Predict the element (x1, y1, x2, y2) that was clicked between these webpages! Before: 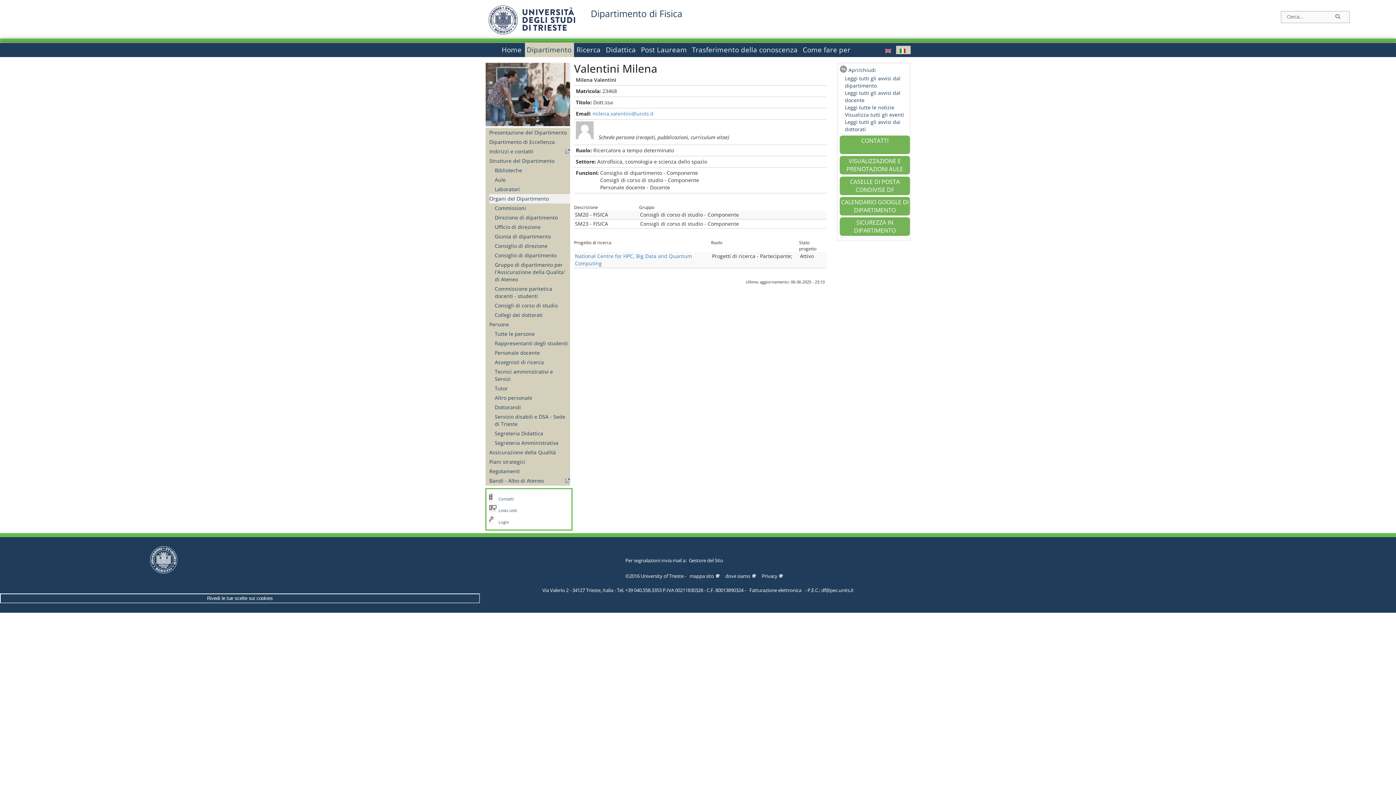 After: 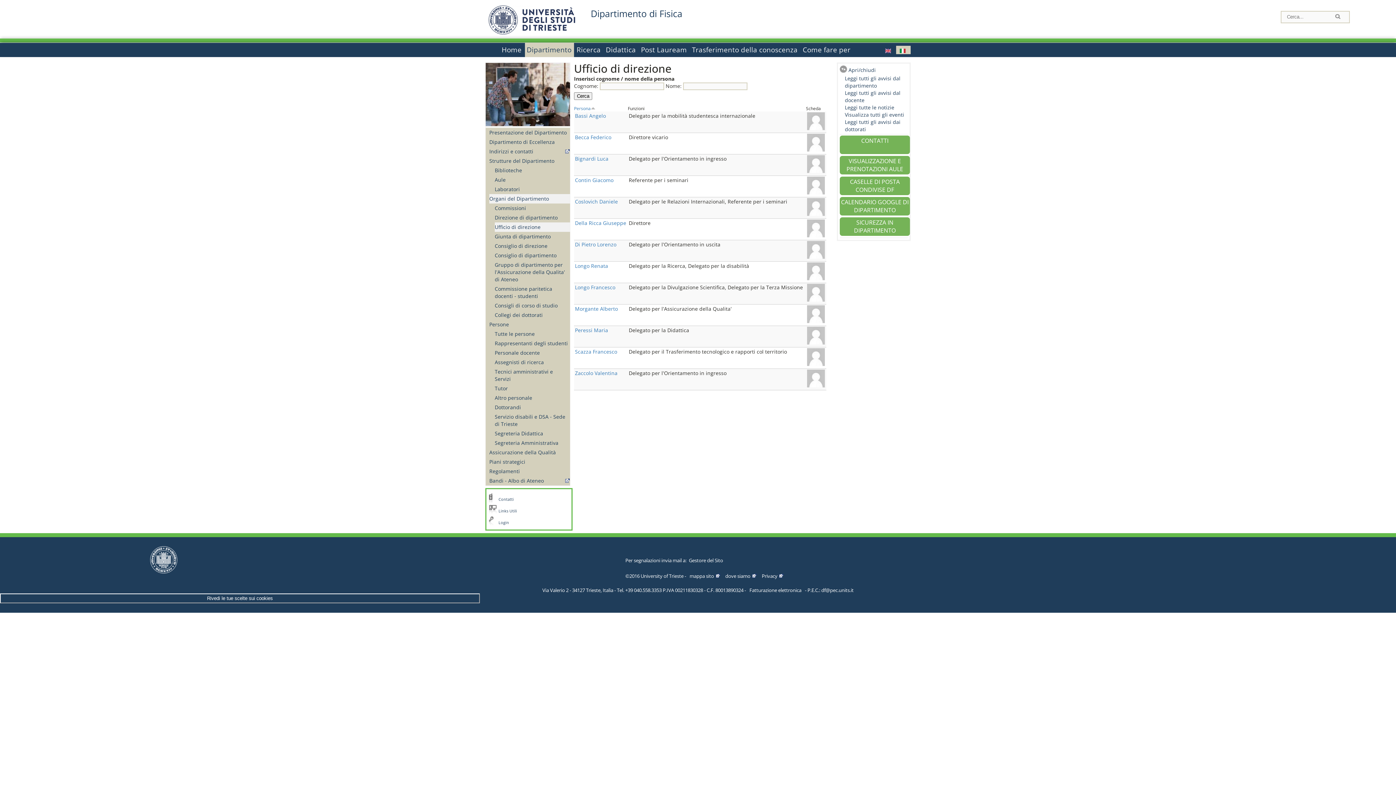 Action: bbox: (494, 222, 570, 231) label: Ufficio di direzione